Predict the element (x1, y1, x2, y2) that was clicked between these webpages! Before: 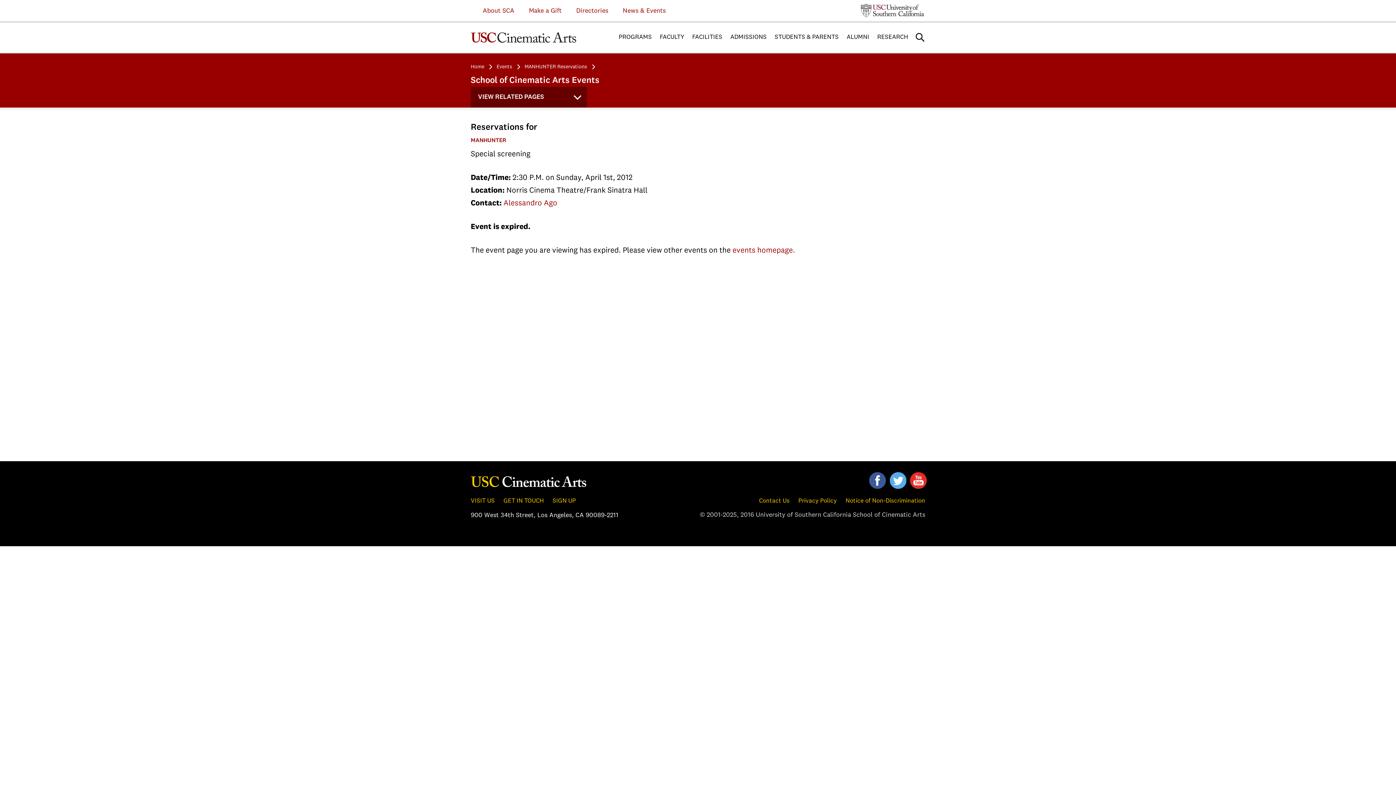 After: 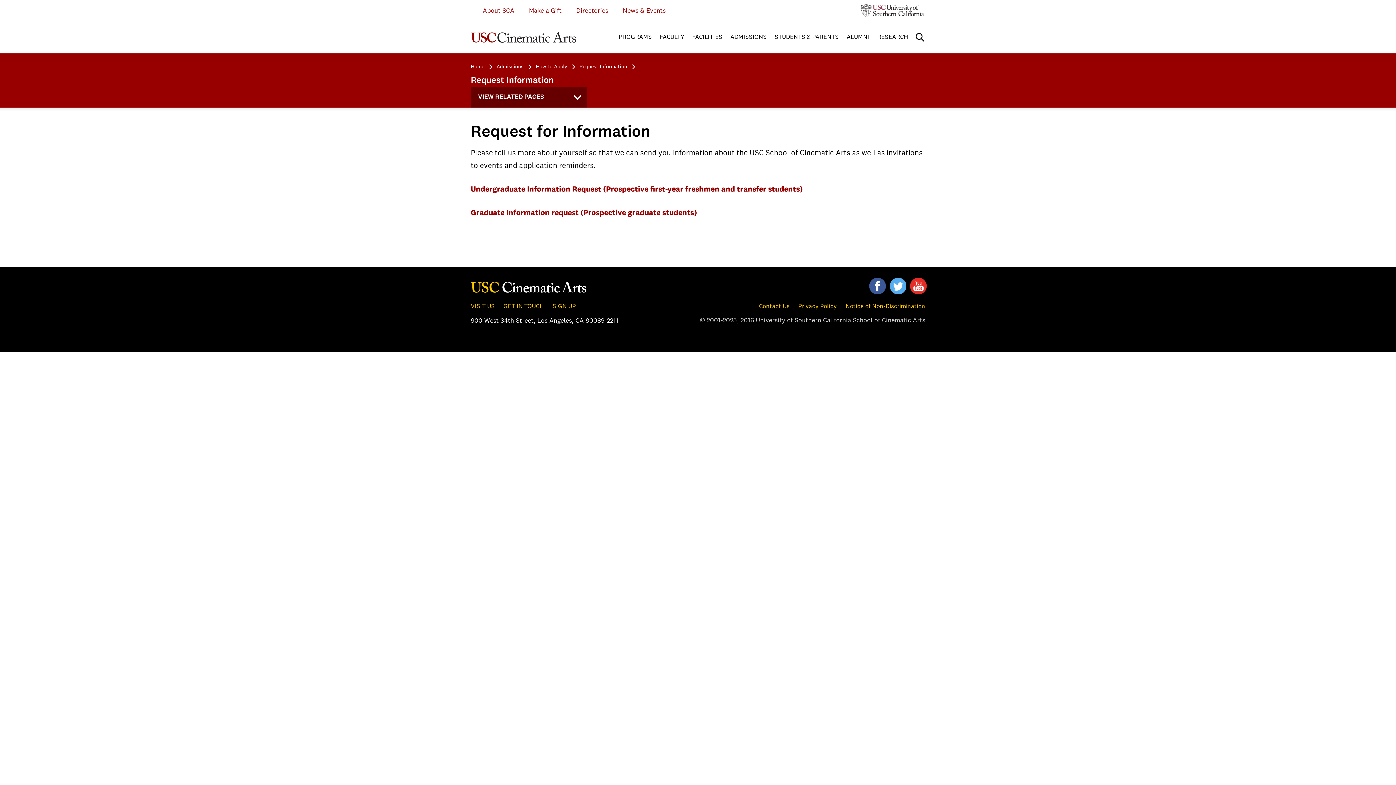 Action: bbox: (503, 498, 544, 504) label: GET IN TOUCH